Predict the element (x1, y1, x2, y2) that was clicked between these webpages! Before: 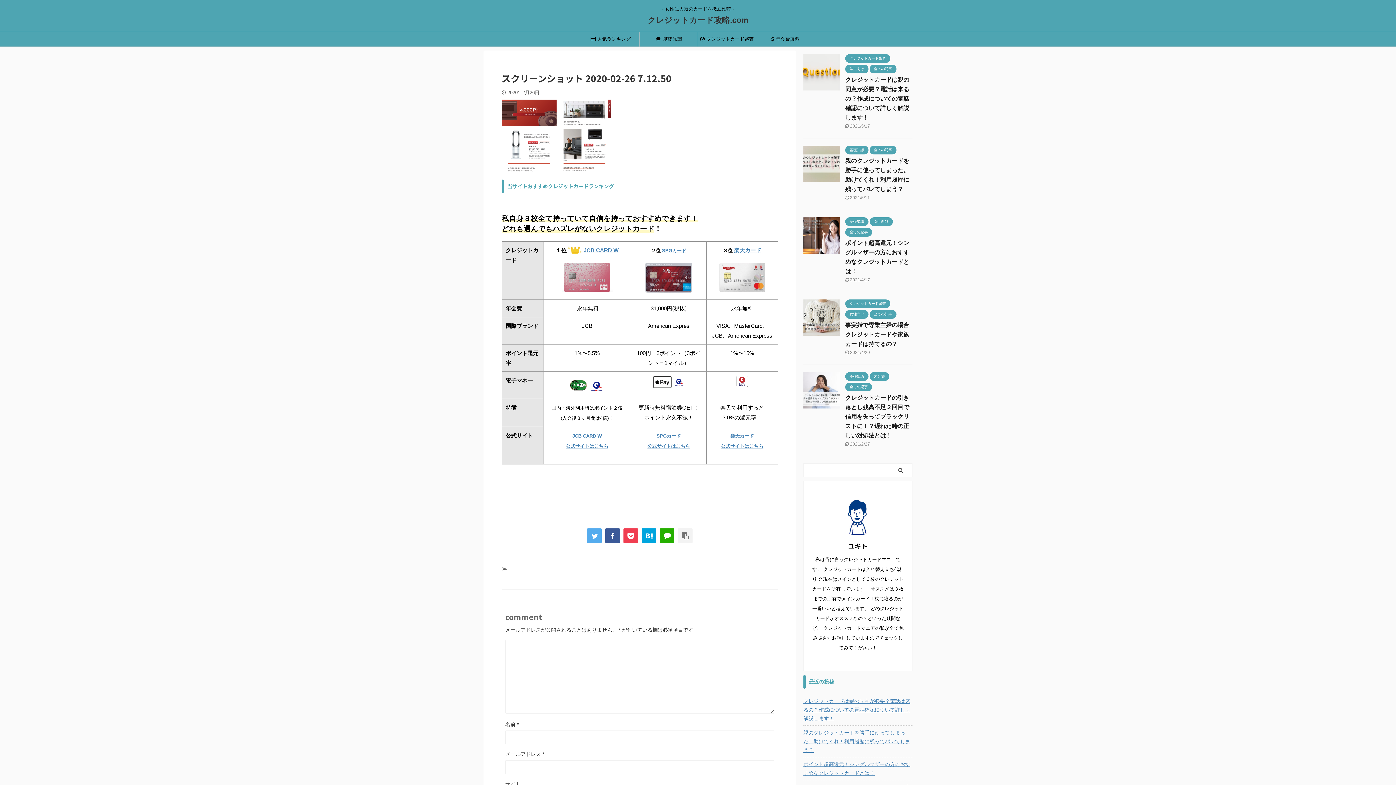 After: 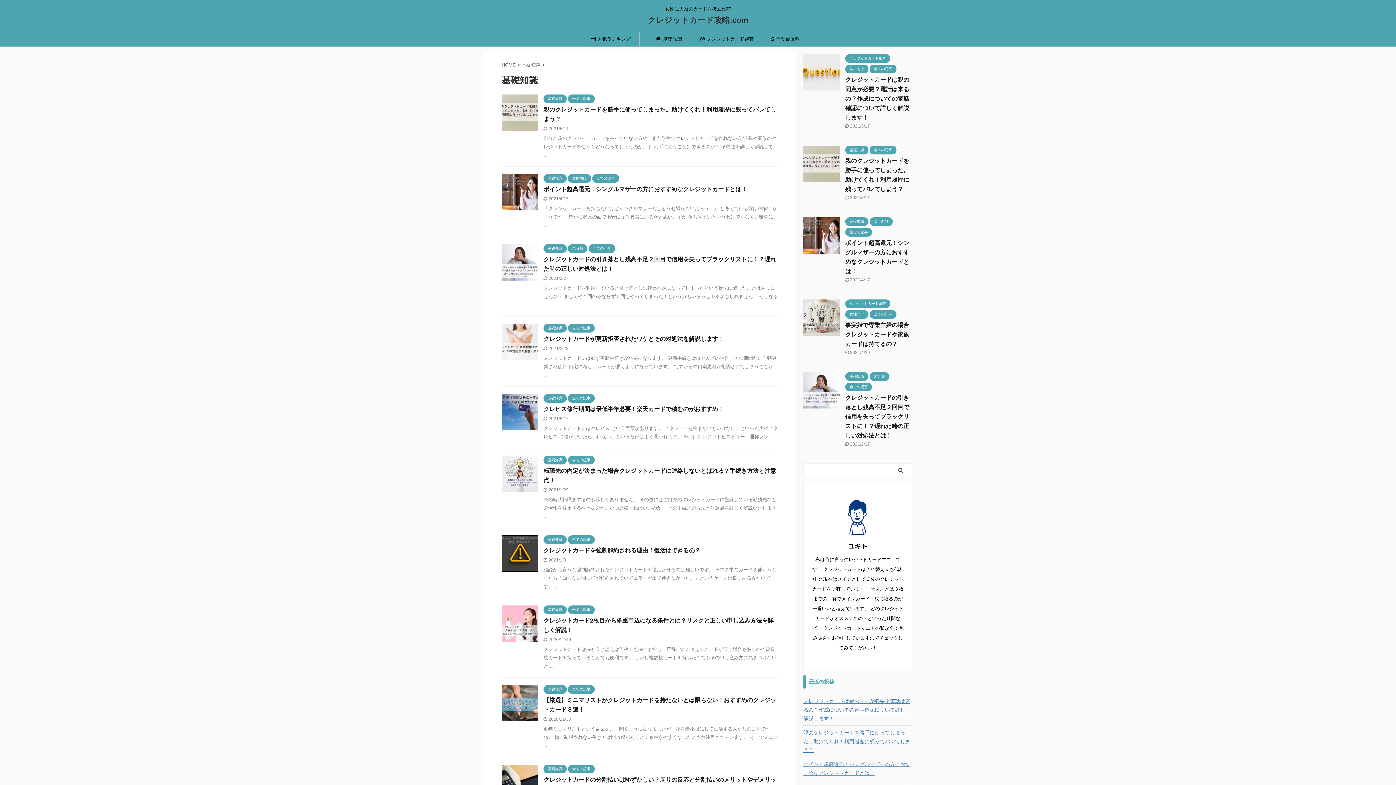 Action: bbox: (640, 32, 697, 46) label: 基礎知識